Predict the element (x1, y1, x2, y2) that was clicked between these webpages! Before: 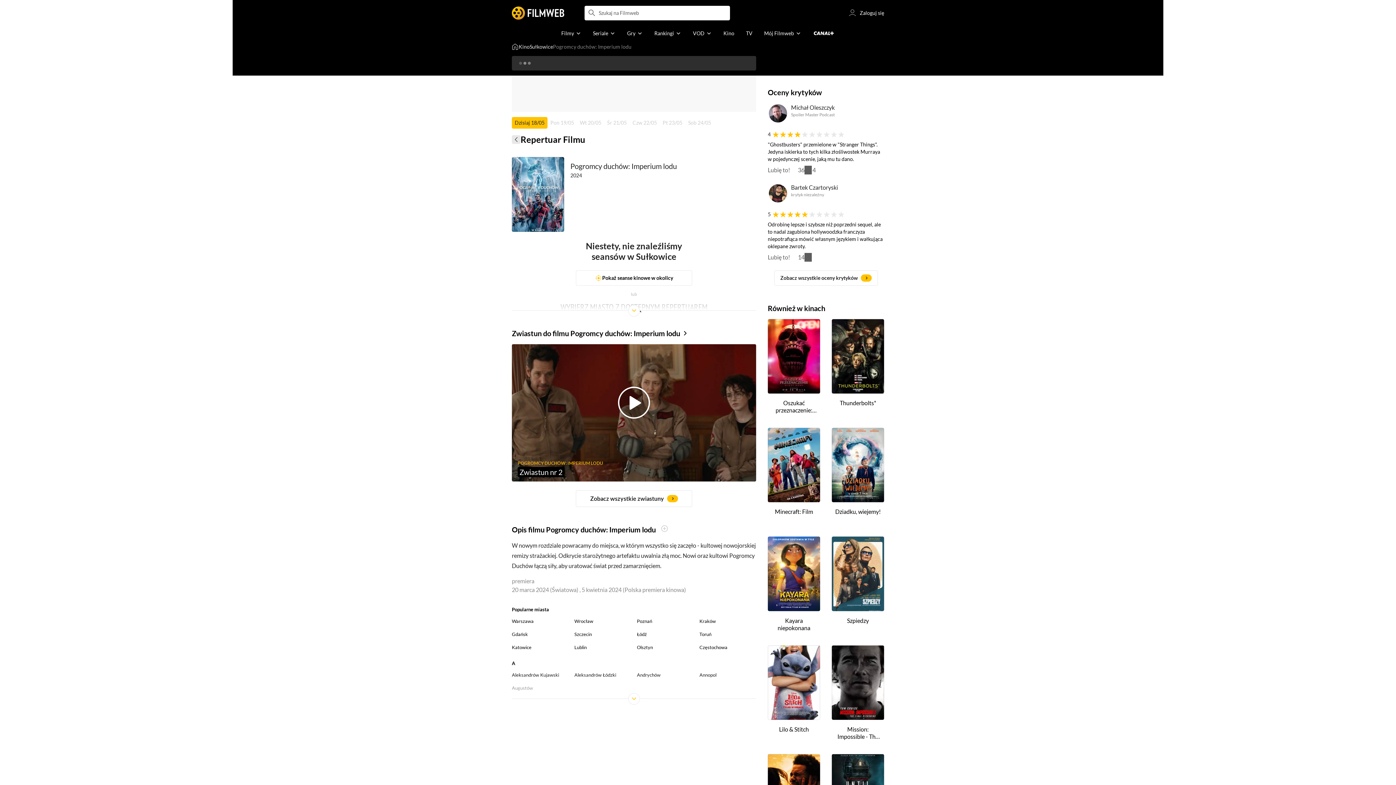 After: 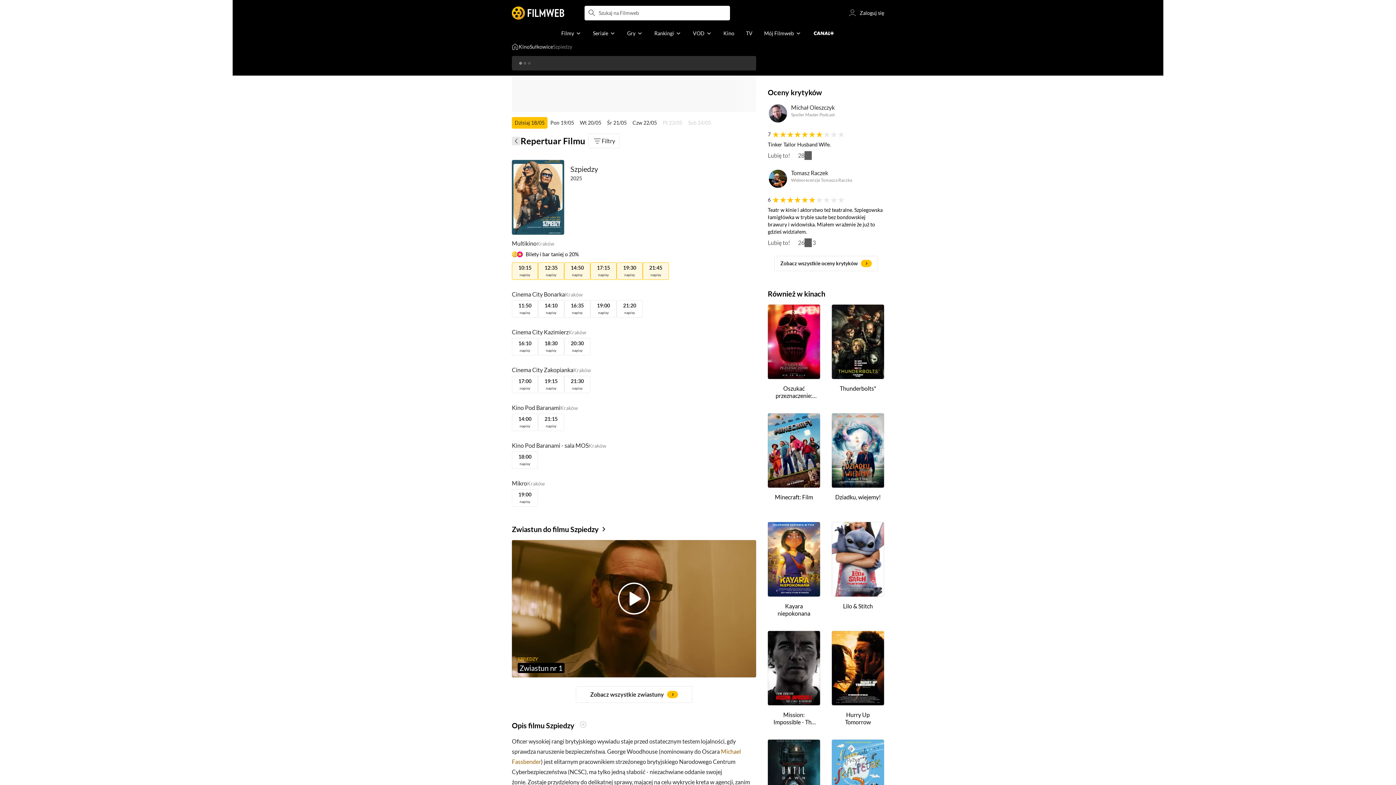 Action: label: Szpiedzy bbox: (834, 617, 881, 624)